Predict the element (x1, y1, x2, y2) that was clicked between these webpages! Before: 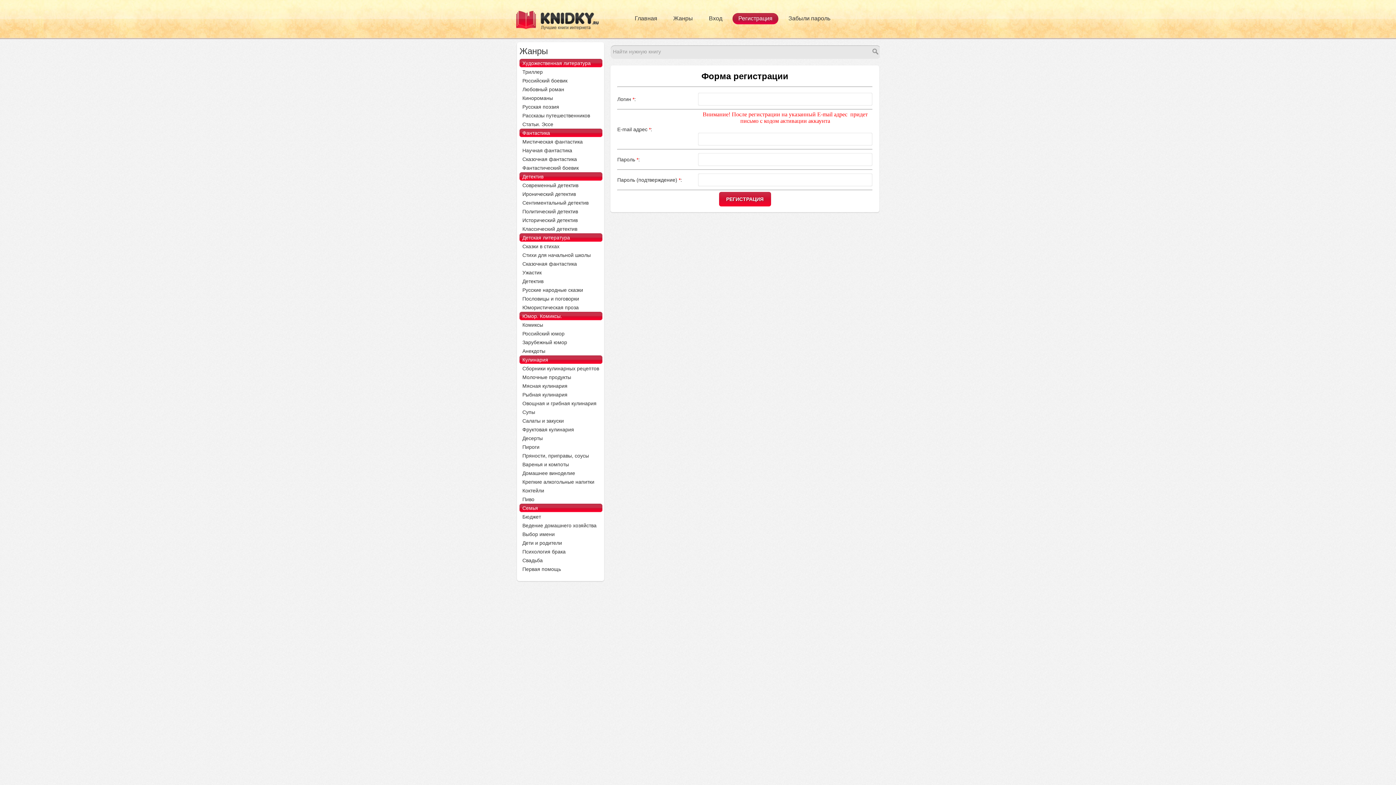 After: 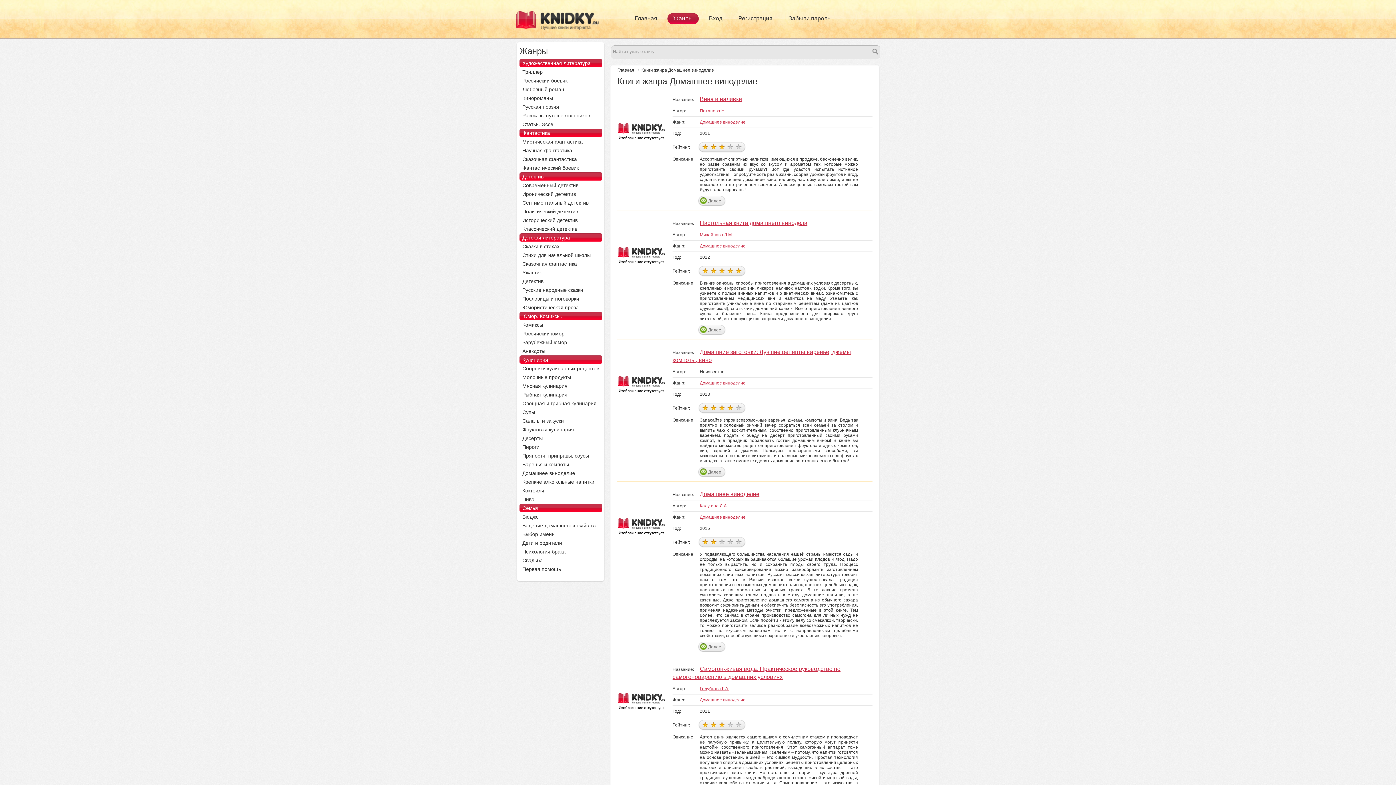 Action: label: Домашнее виноделие bbox: (519, 469, 602, 477)